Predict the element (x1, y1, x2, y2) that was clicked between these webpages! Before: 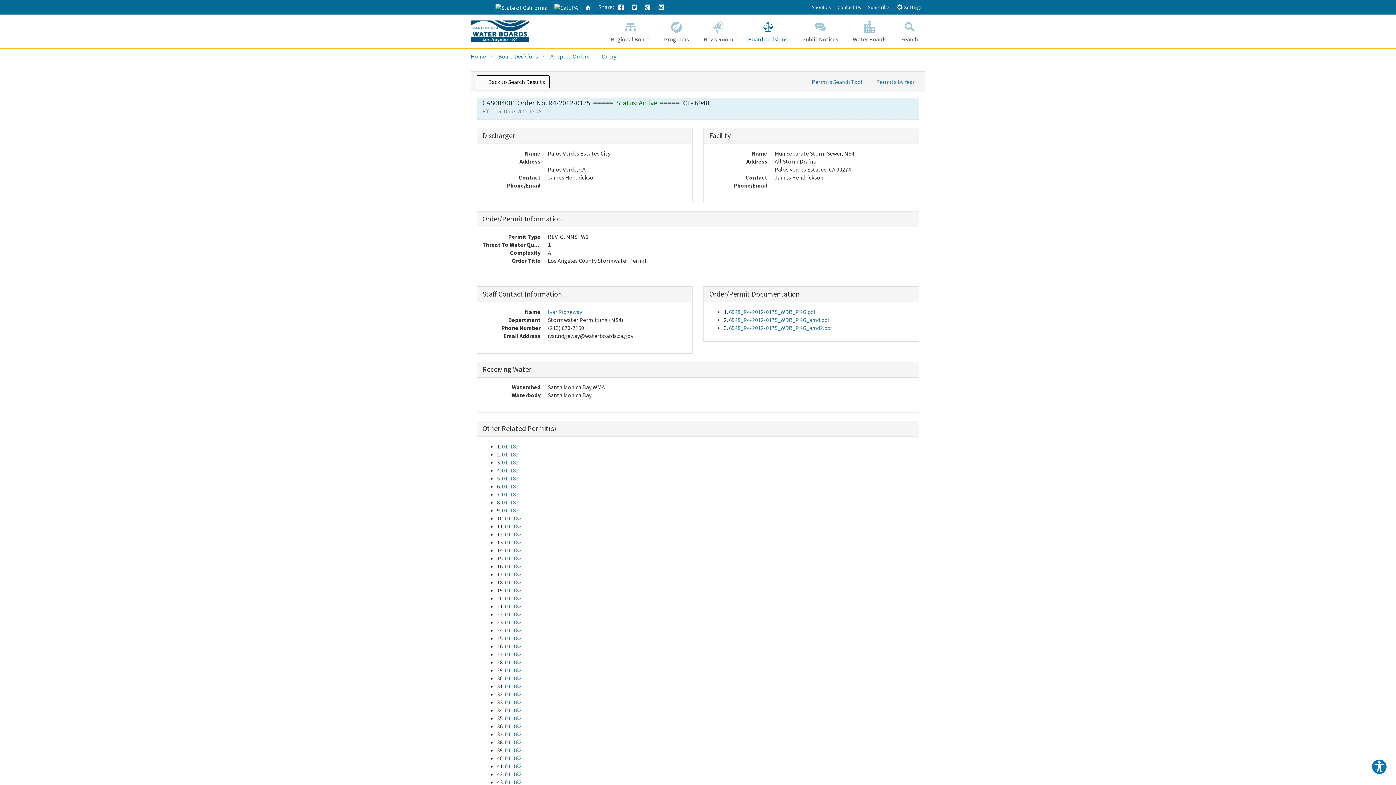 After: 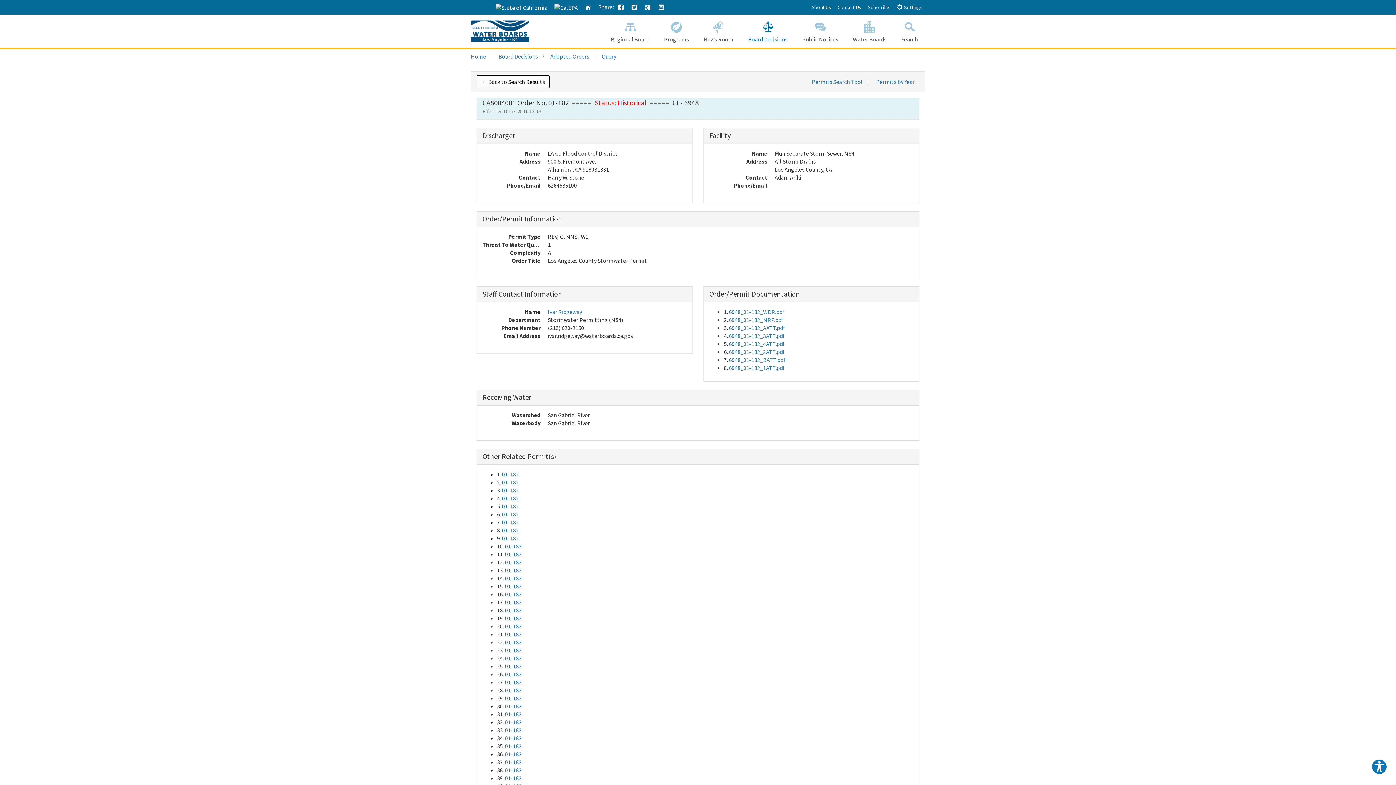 Action: label: 01-182 bbox: (505, 562, 521, 570)